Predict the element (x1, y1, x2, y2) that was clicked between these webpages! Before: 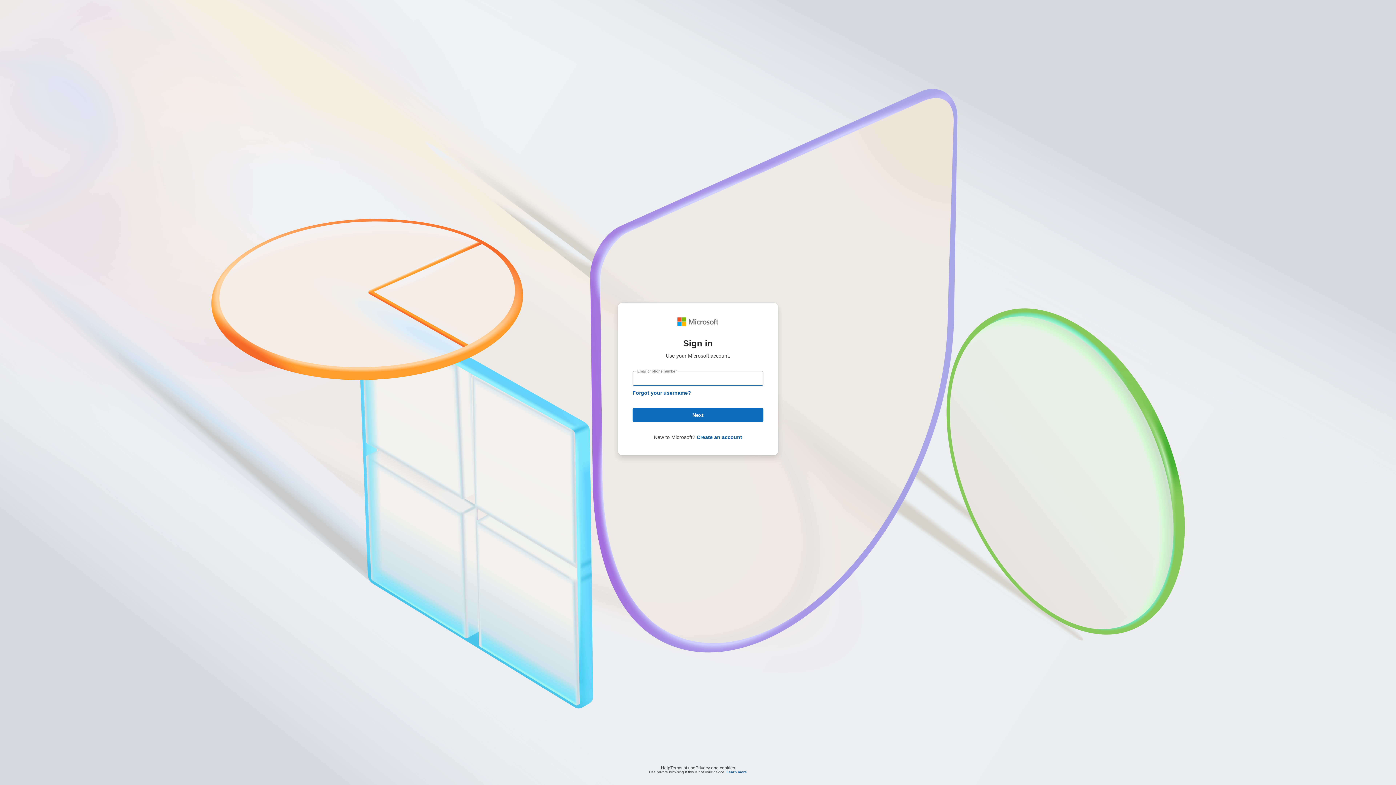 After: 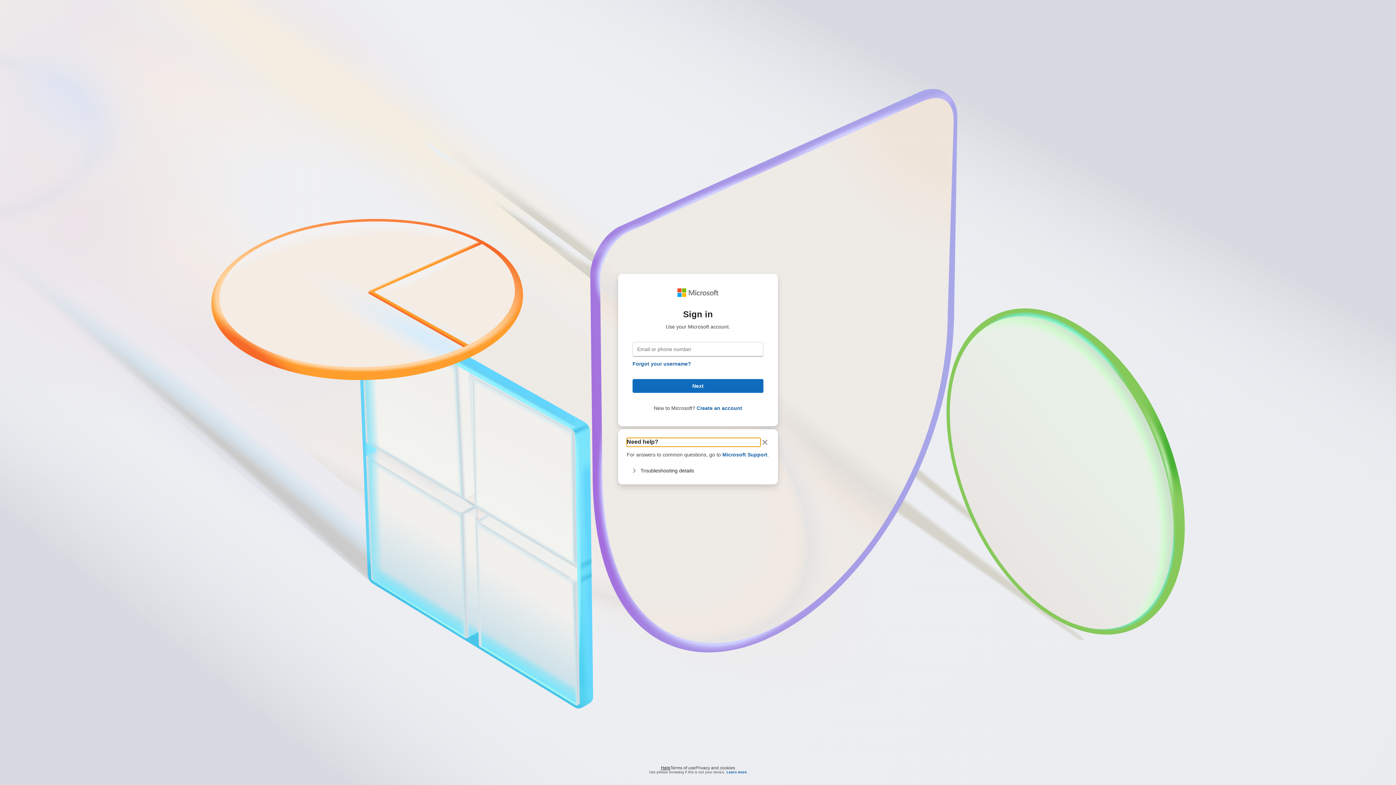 Action: label: Help bbox: (661, 764, 670, 768)